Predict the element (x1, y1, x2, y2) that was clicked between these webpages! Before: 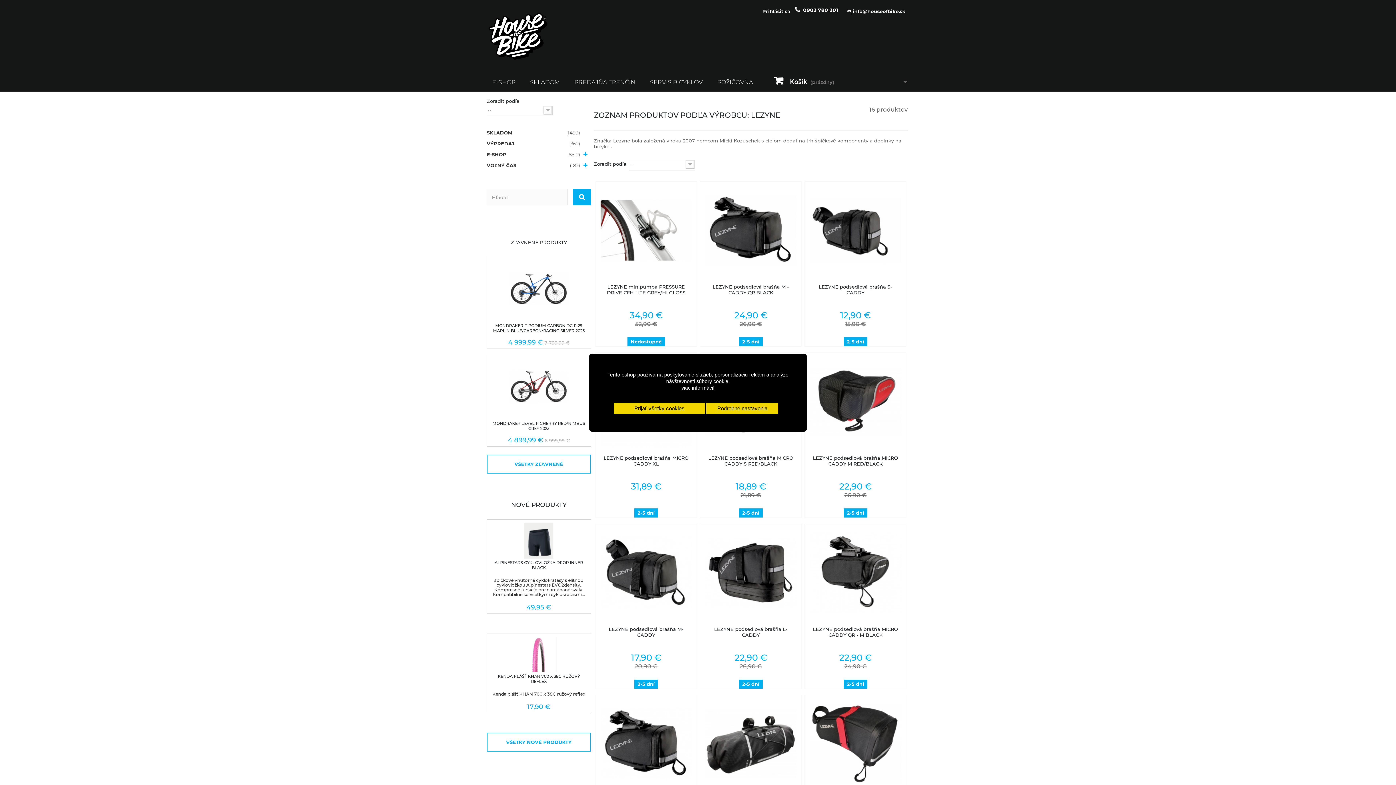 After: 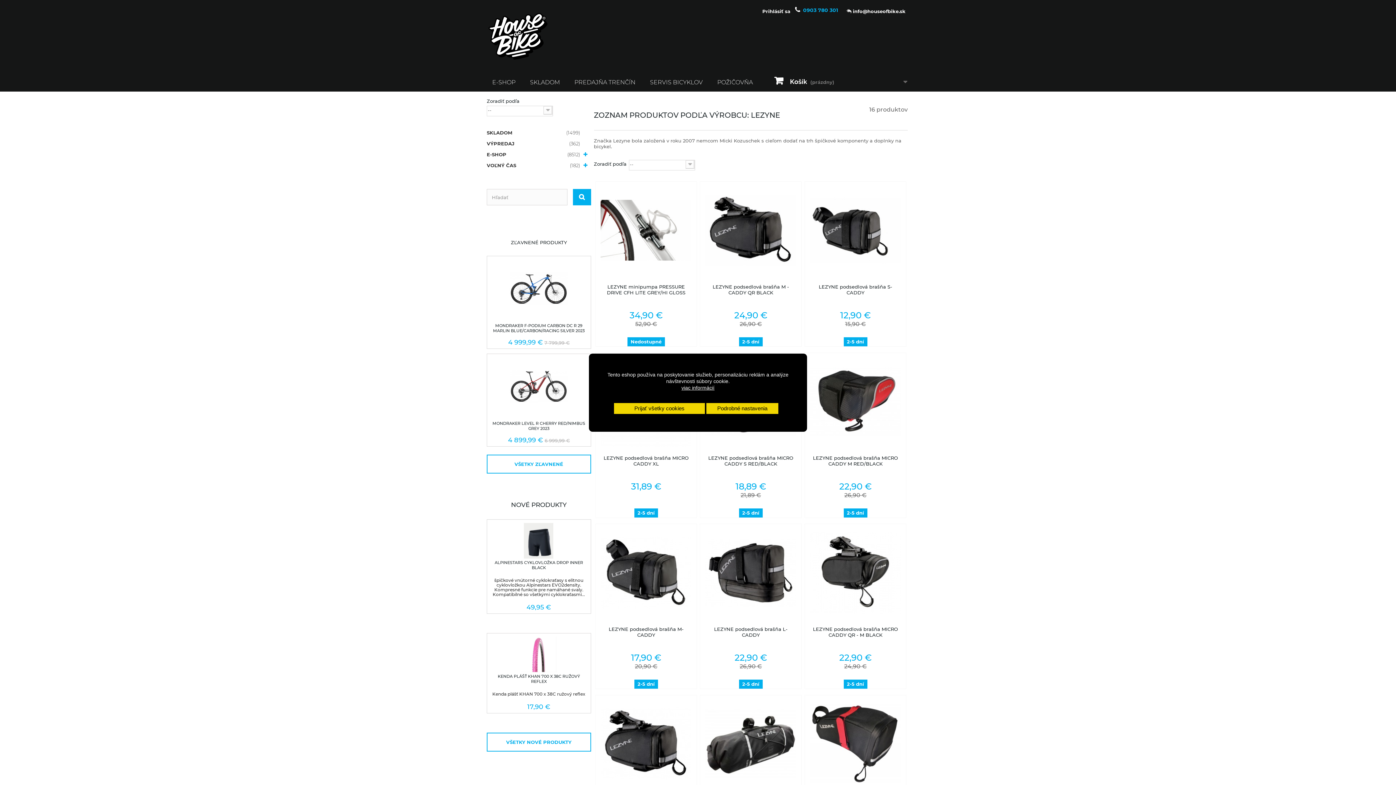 Action: label: 0903 780 301 bbox: (803, 6, 838, 13)